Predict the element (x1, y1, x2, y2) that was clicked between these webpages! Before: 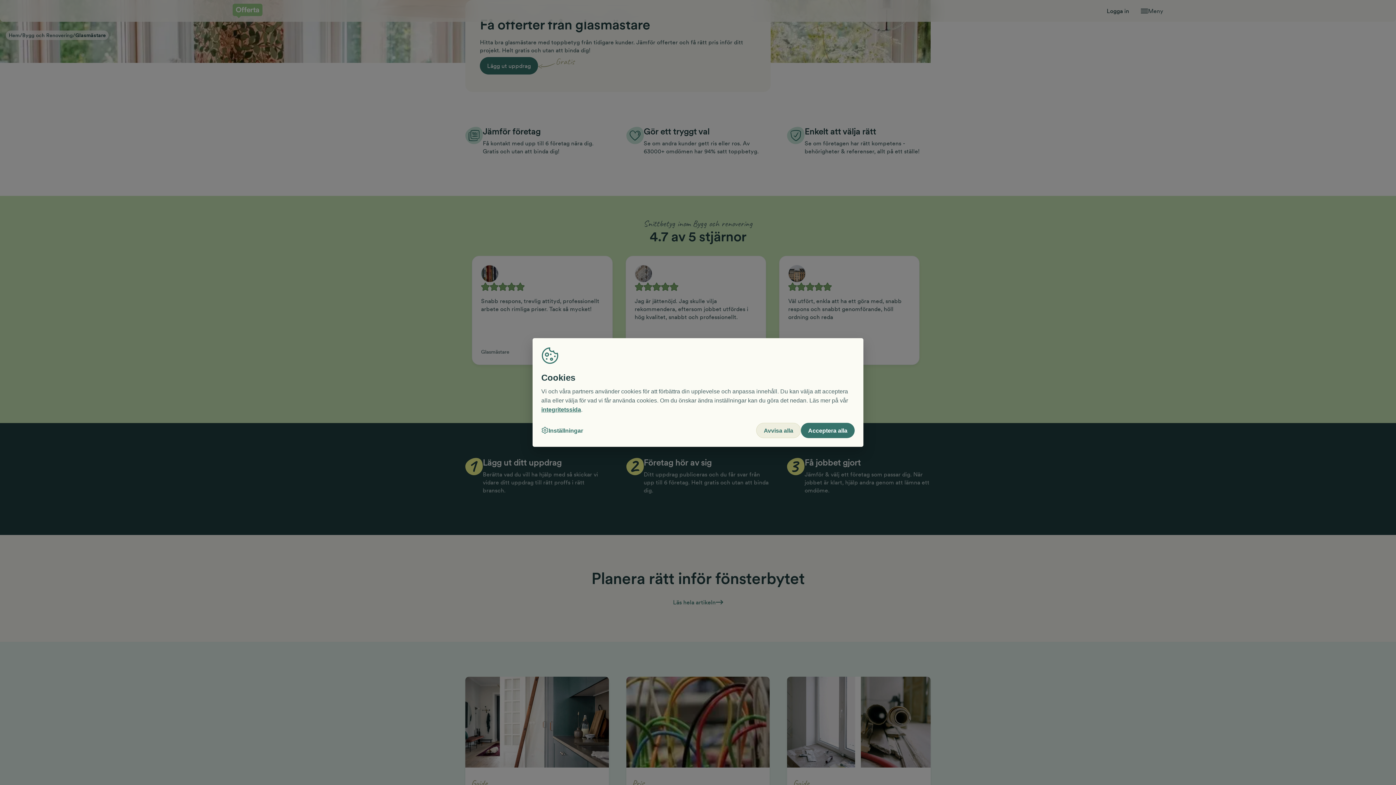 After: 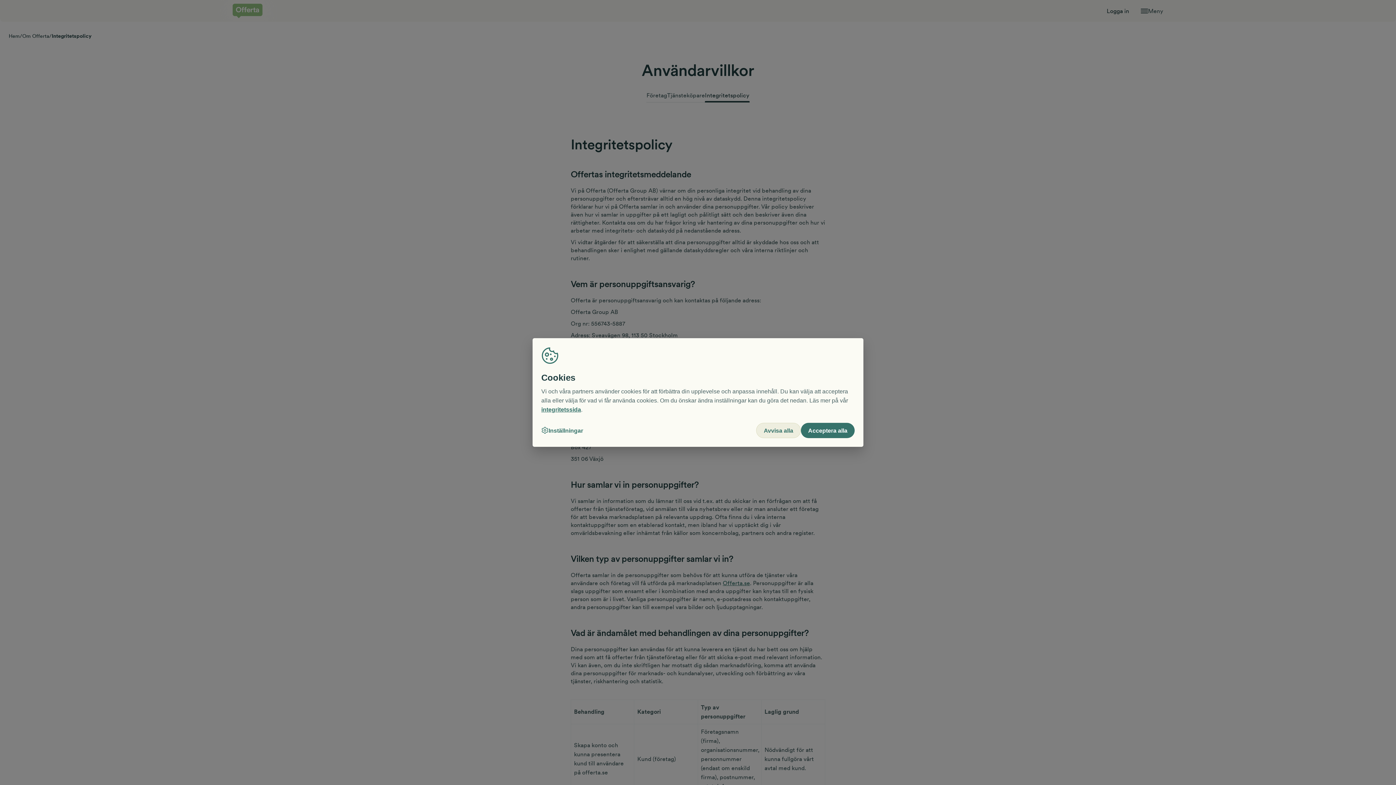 Action: label: integritetssida bbox: (541, 406, 581, 412)